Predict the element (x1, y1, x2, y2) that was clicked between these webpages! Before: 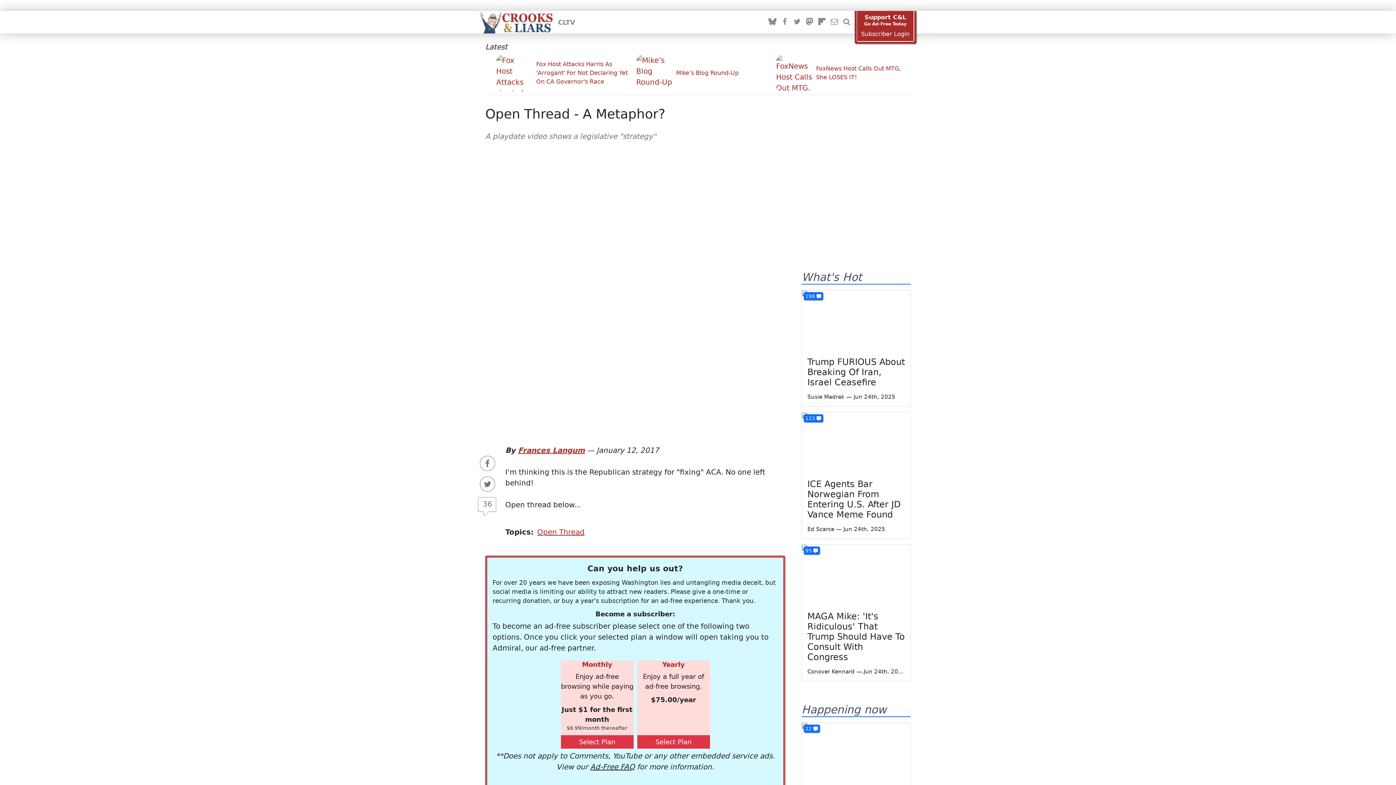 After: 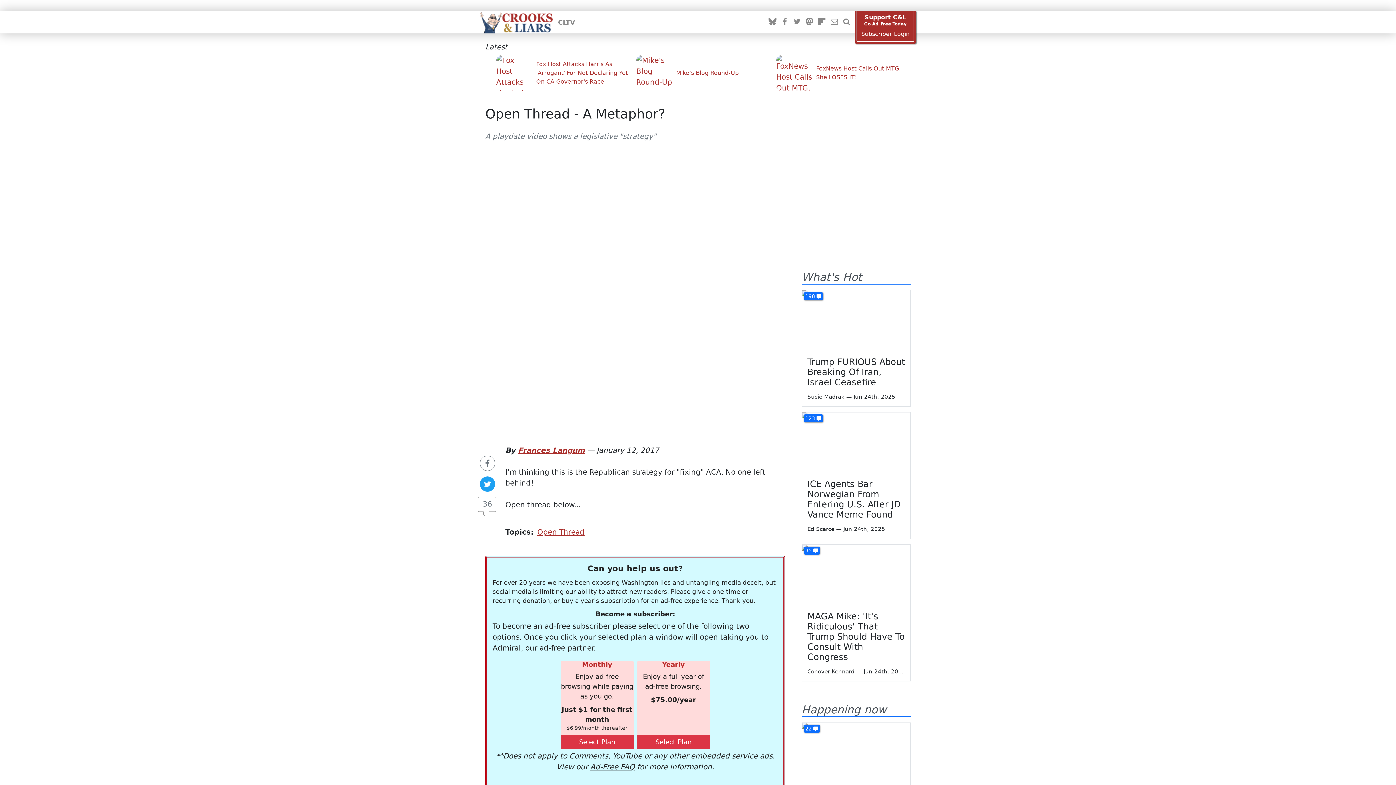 Action: bbox: (478, 476, 497, 491)